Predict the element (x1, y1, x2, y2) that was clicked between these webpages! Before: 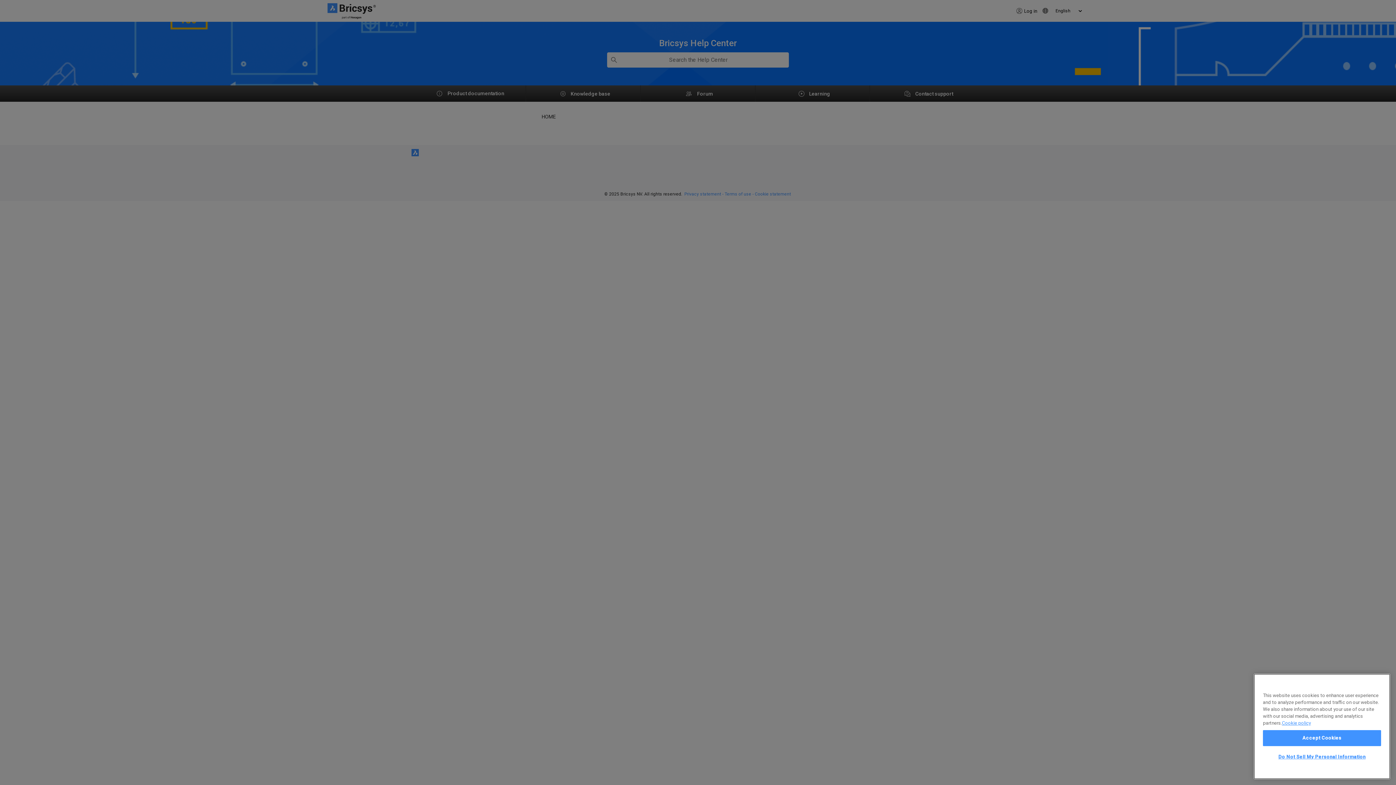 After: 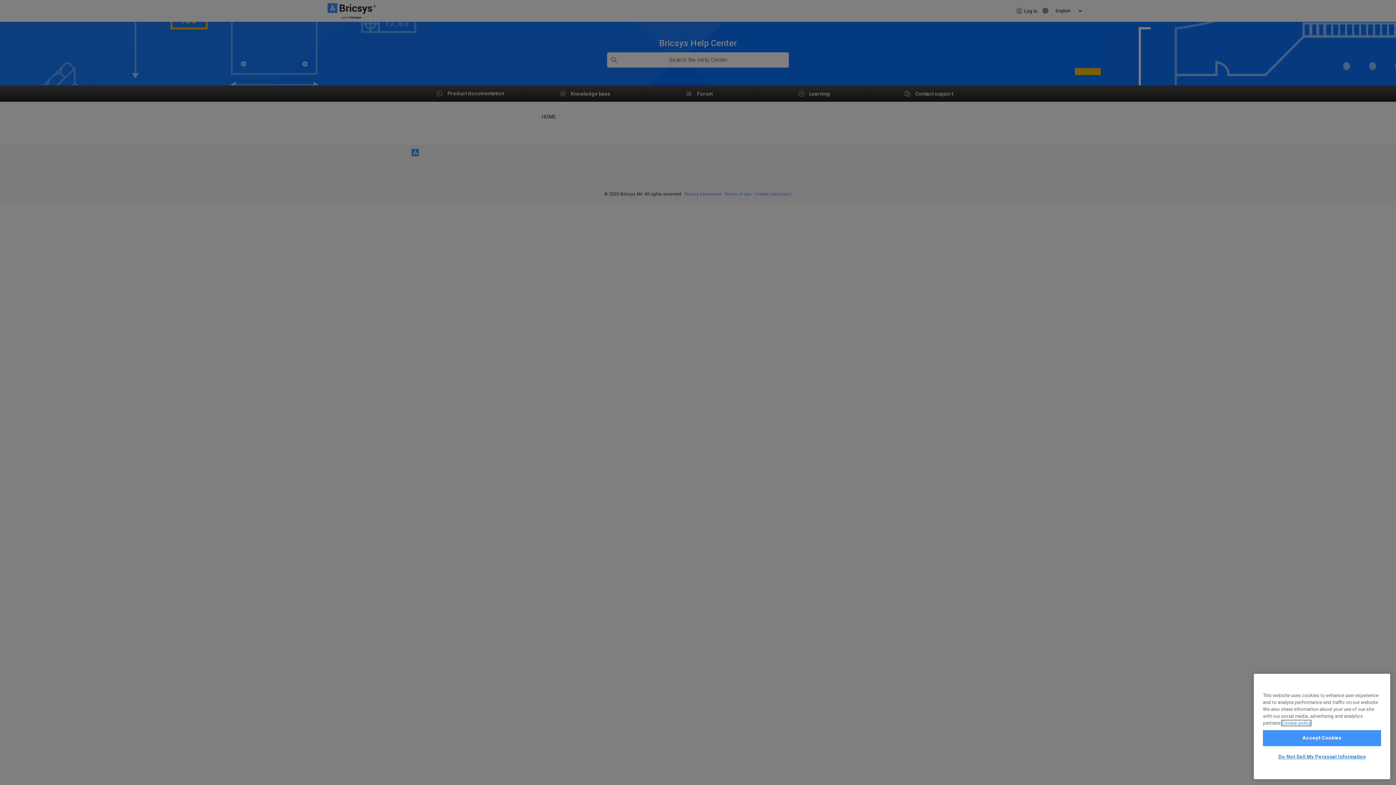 Action: label: More information about your privacy, opens in a new tab bbox: (1282, 720, 1311, 726)